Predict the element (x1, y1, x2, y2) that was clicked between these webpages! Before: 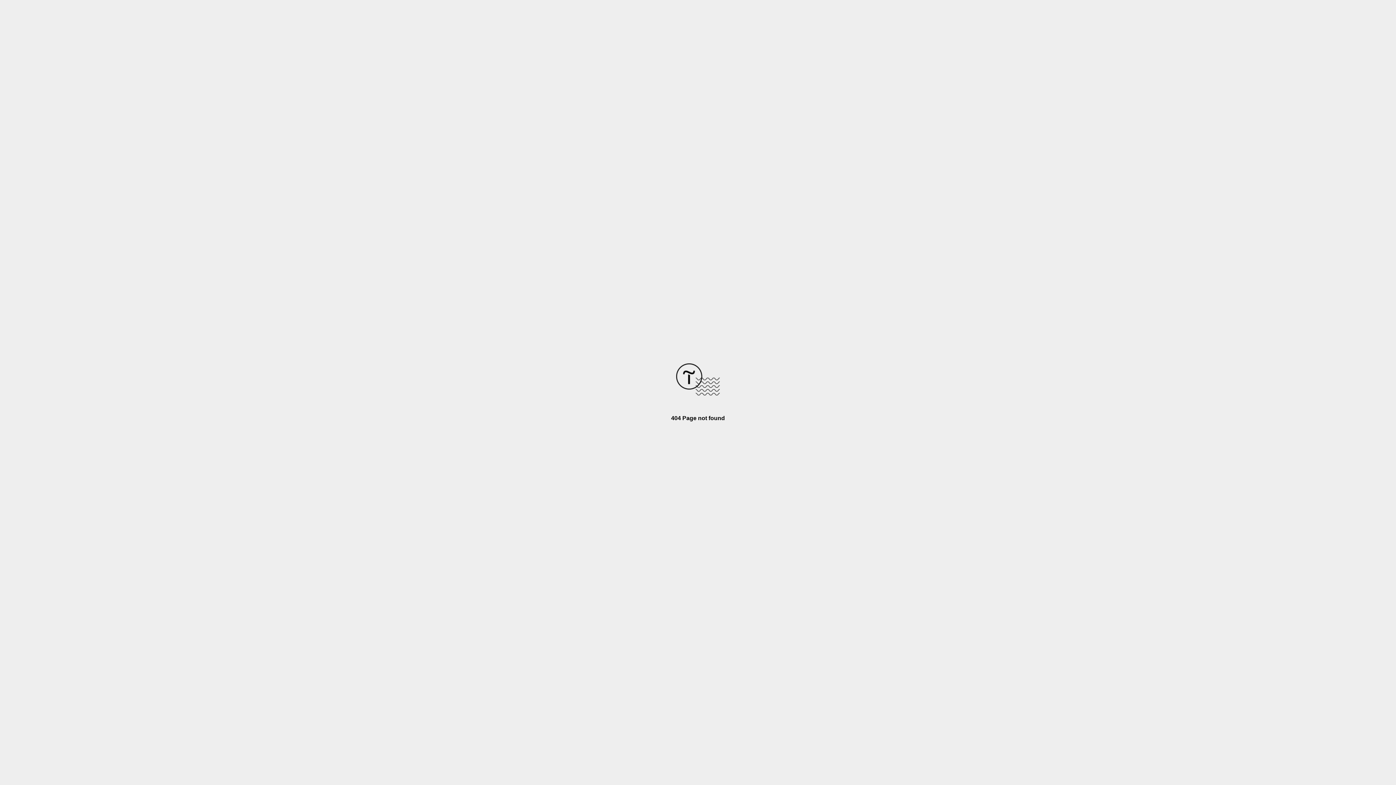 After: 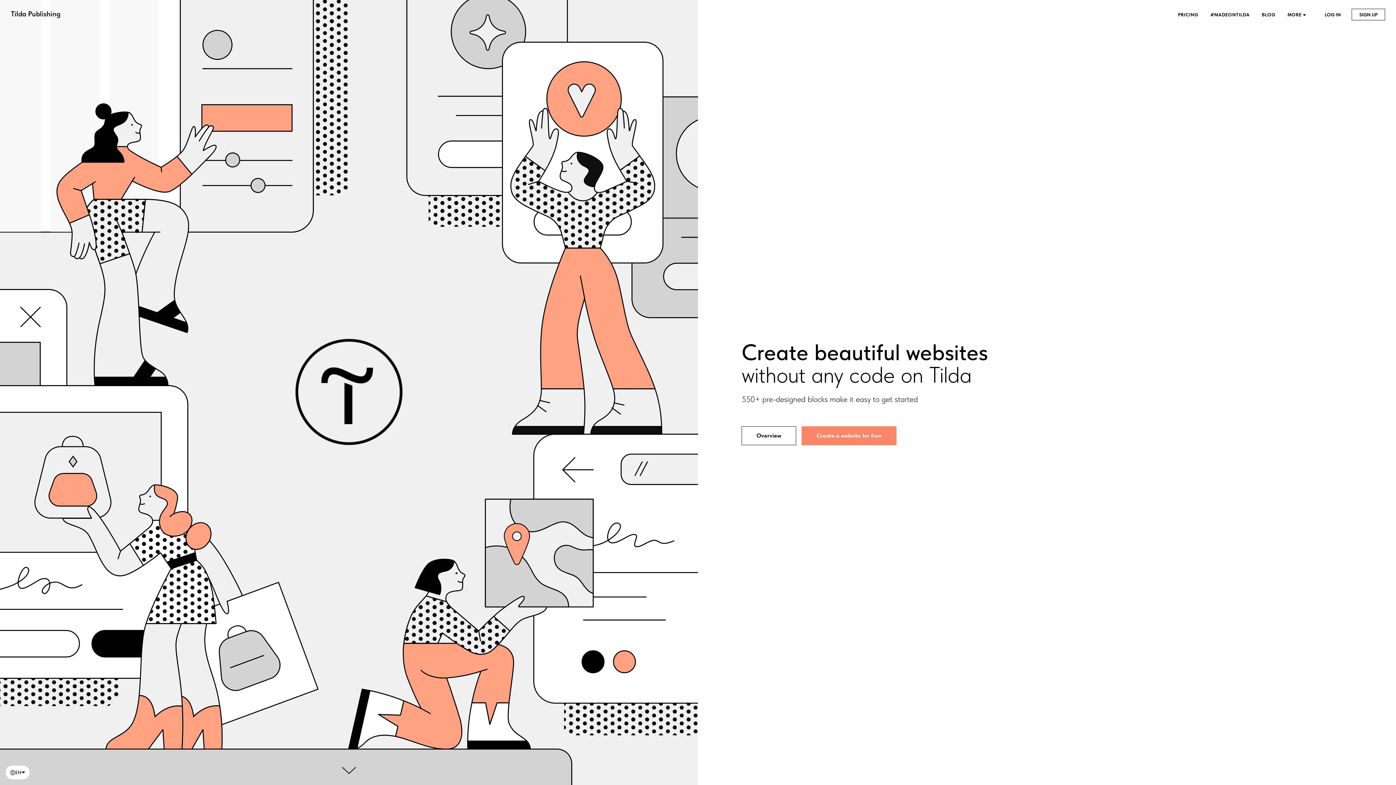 Action: bbox: (676, 390, 720, 396)